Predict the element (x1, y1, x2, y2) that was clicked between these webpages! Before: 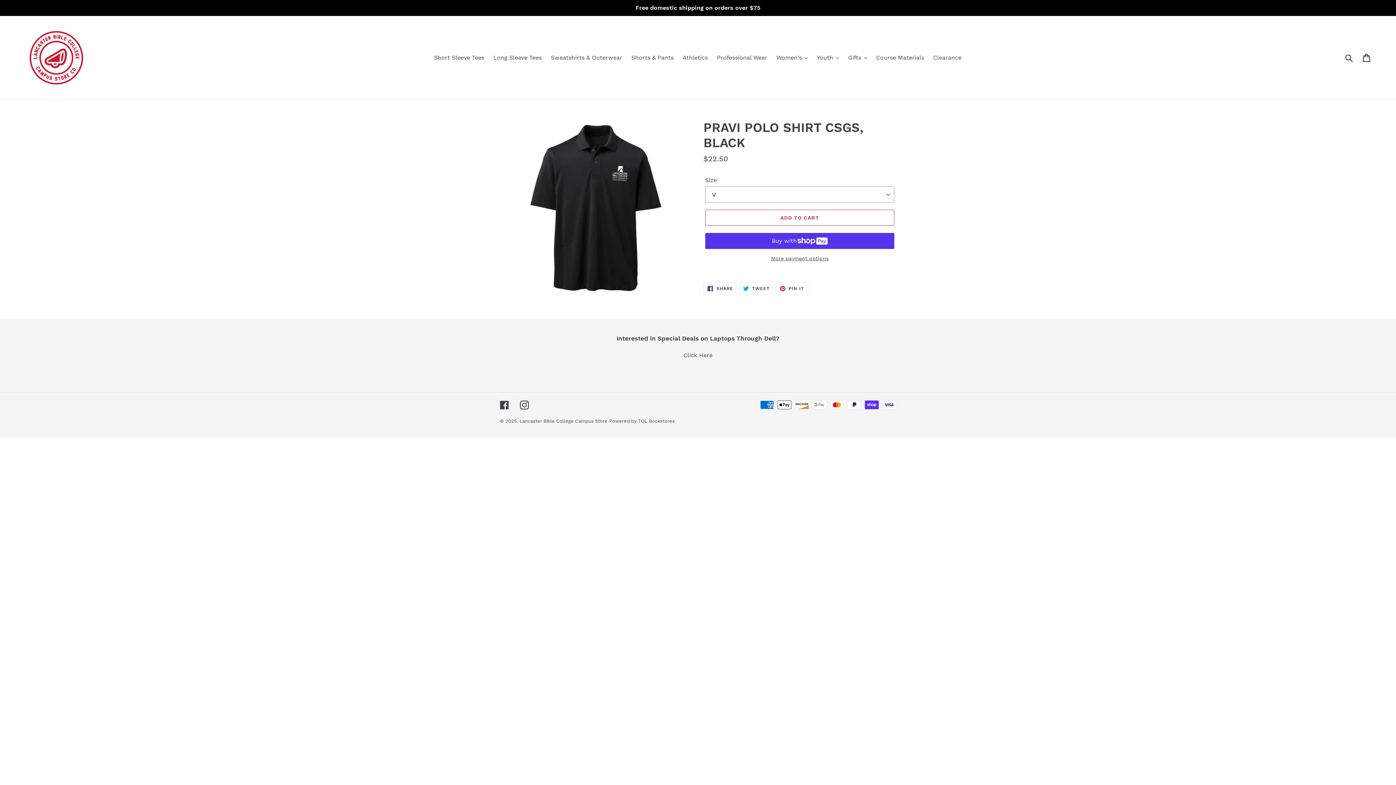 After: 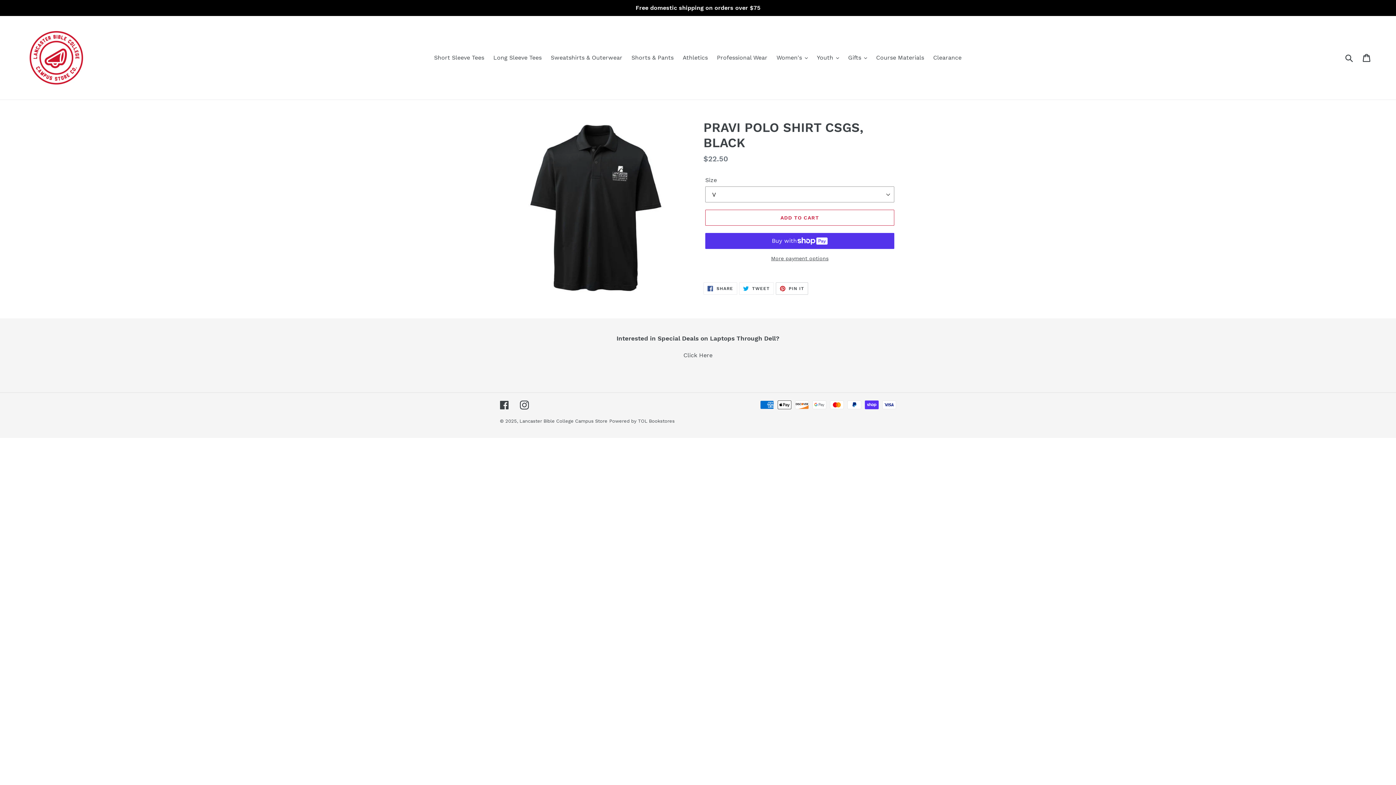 Action: label:  PIN IT
PIN ON PINTEREST bbox: (775, 282, 808, 294)